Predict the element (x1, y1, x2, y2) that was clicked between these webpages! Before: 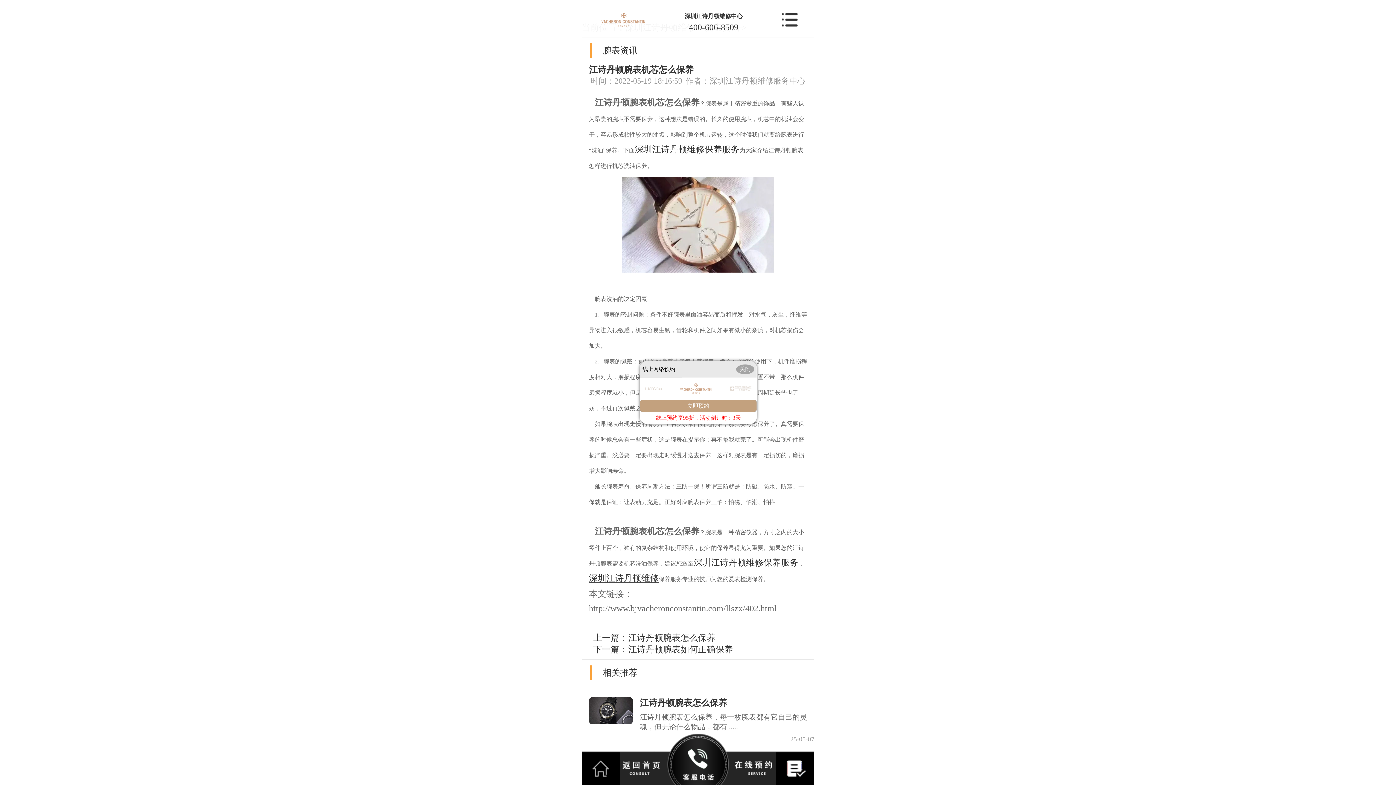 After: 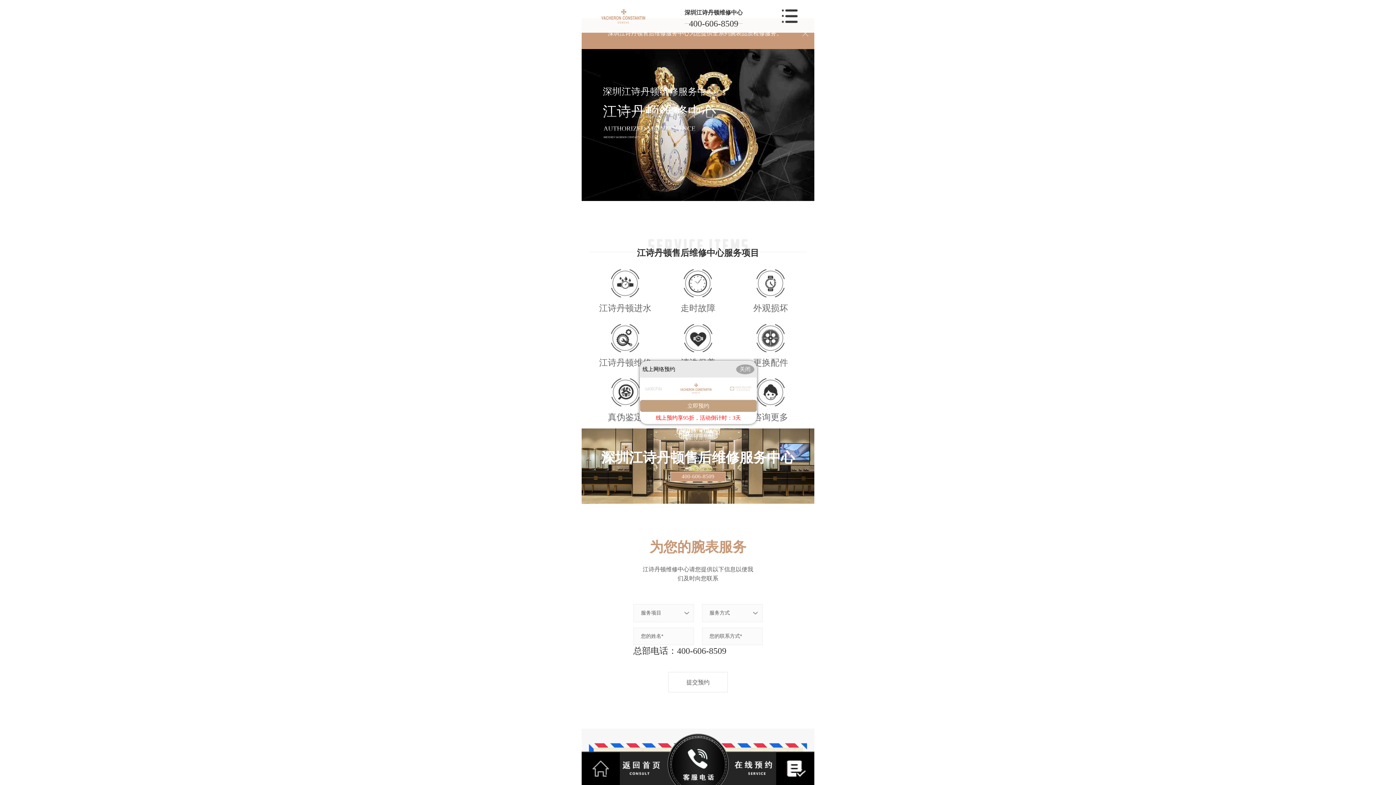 Action: bbox: (601, 12, 645, 27)